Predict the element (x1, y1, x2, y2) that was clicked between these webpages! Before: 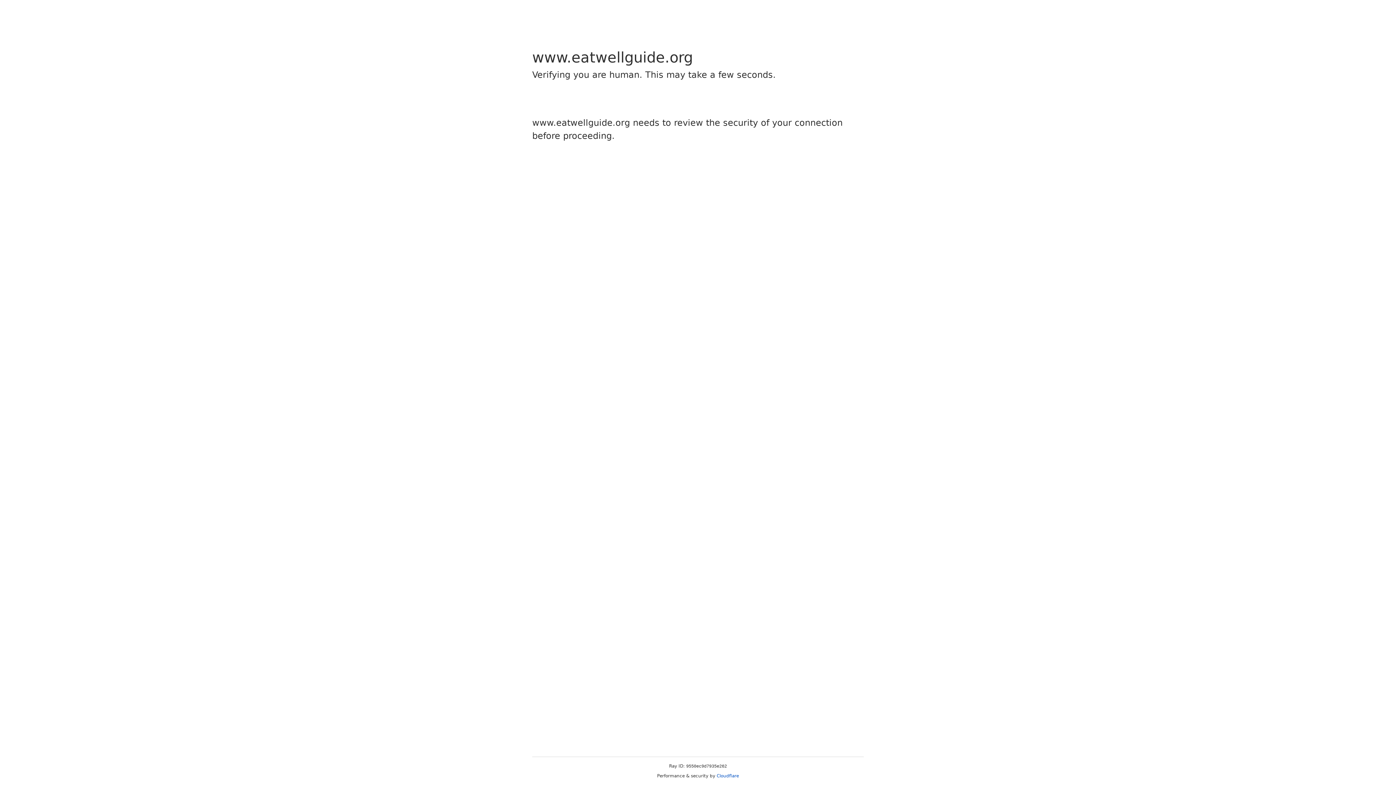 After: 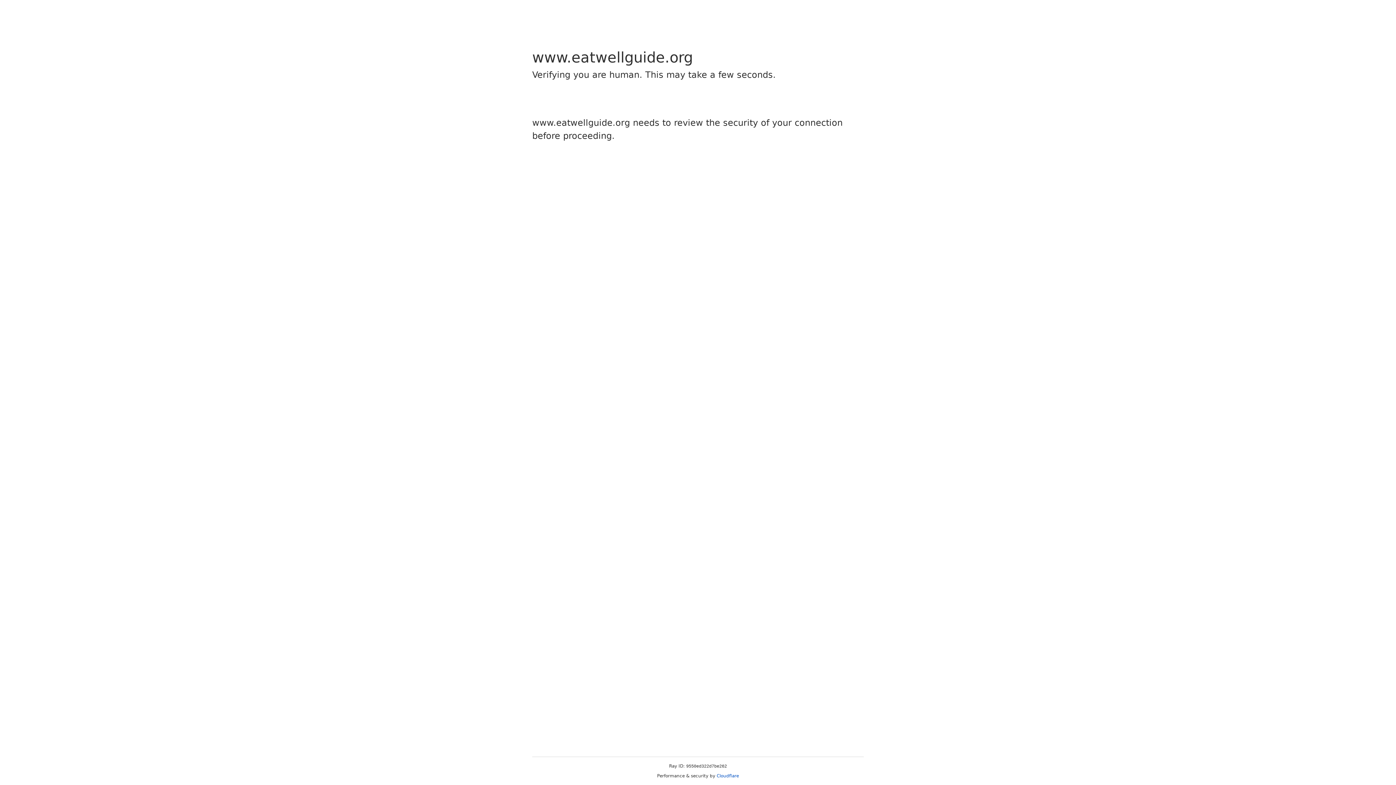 Action: label: Cloudflare bbox: (716, 773, 739, 778)